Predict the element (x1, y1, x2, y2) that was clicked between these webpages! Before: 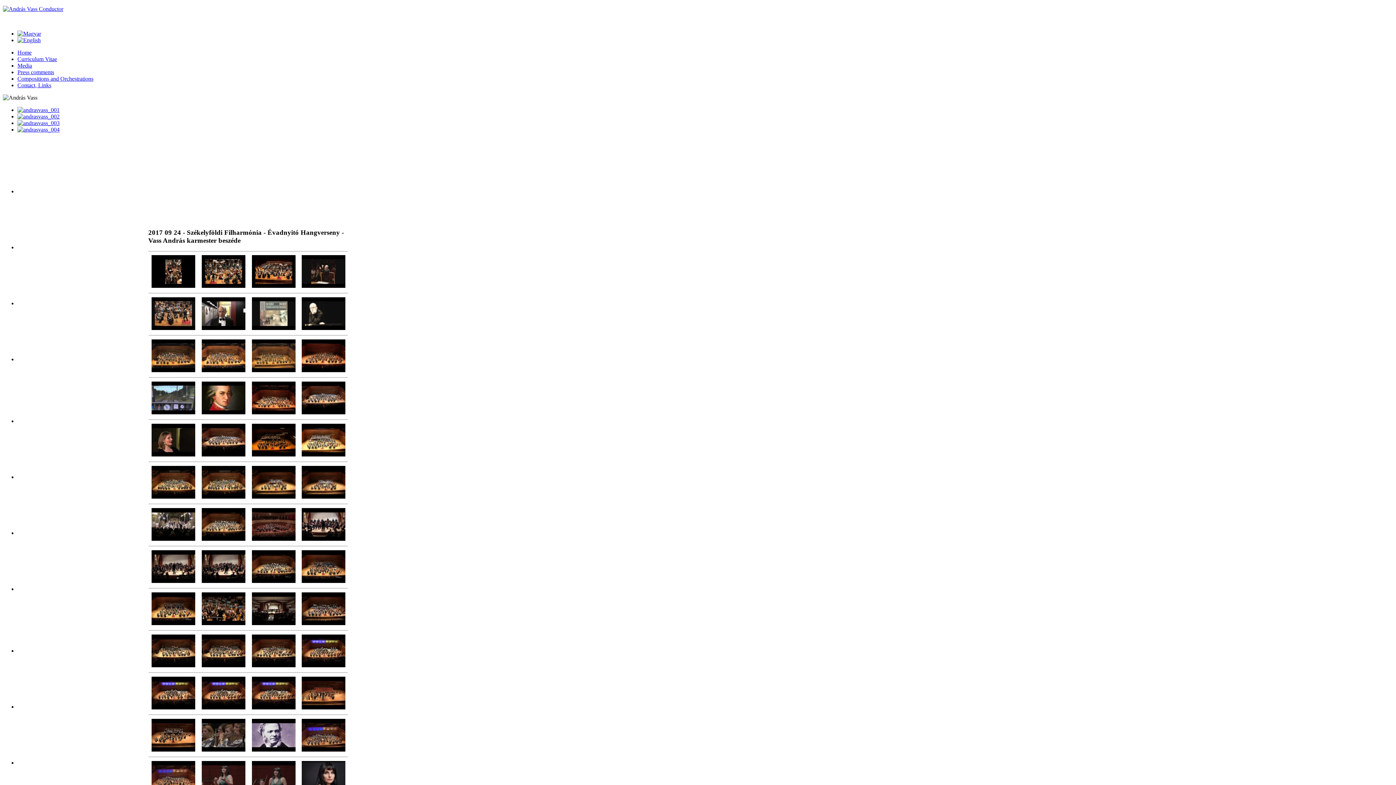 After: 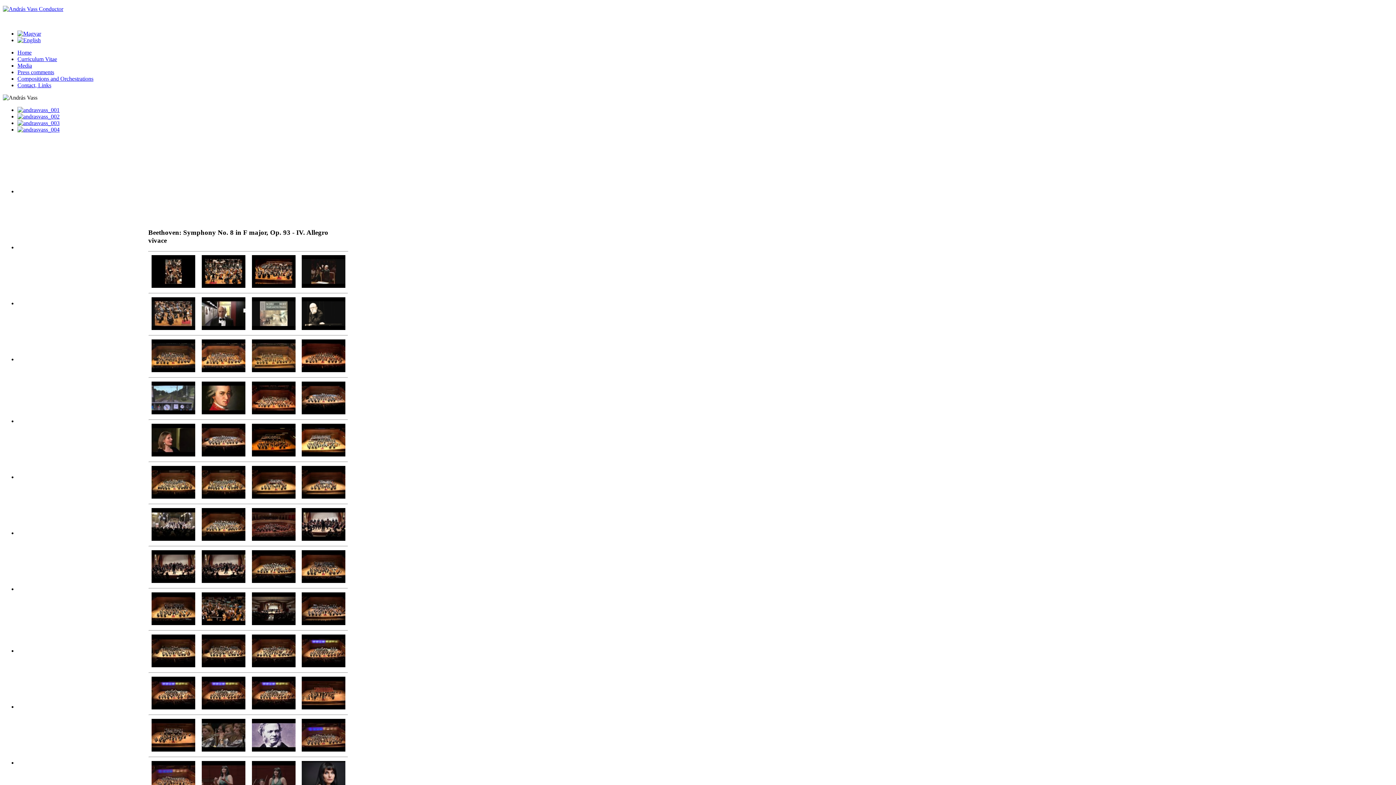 Action: bbox: (251, 704, 295, 711)